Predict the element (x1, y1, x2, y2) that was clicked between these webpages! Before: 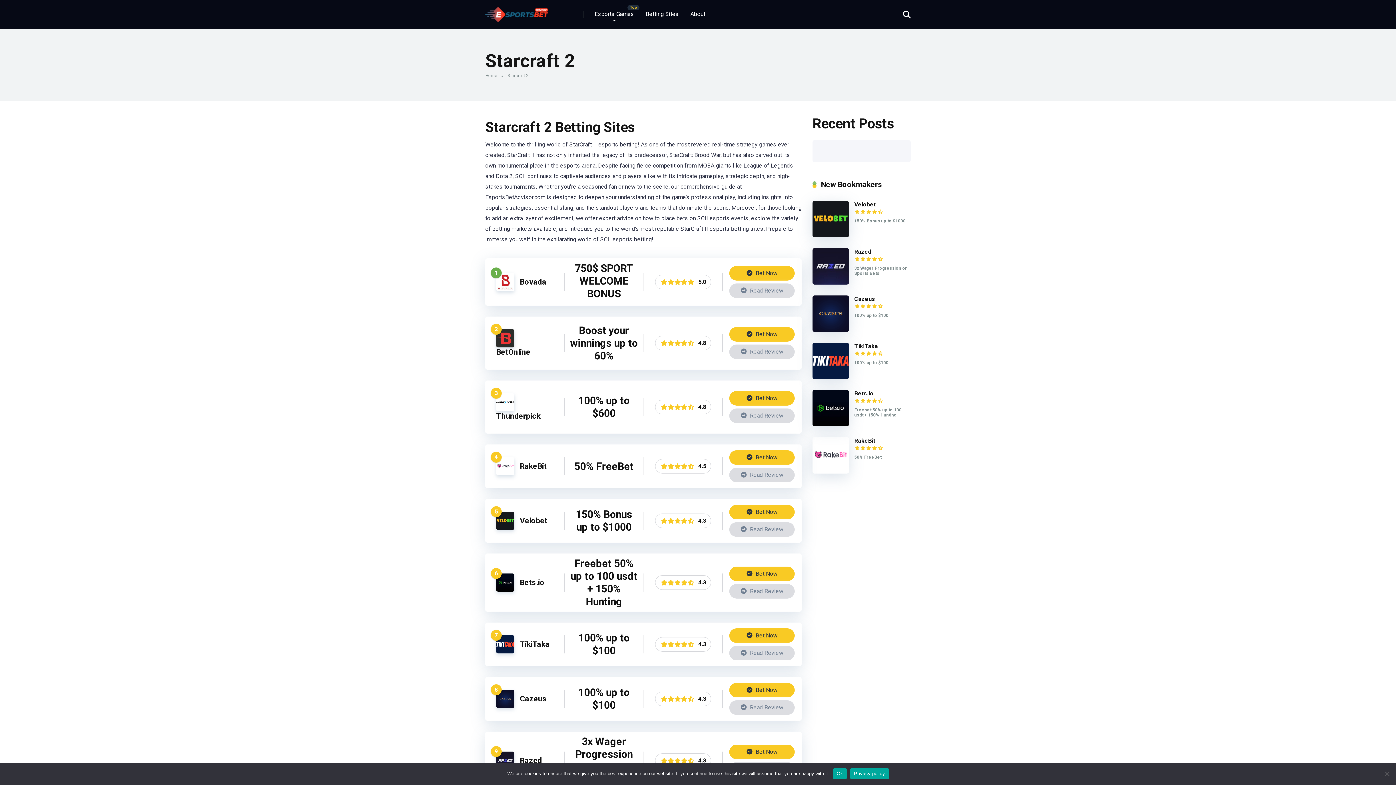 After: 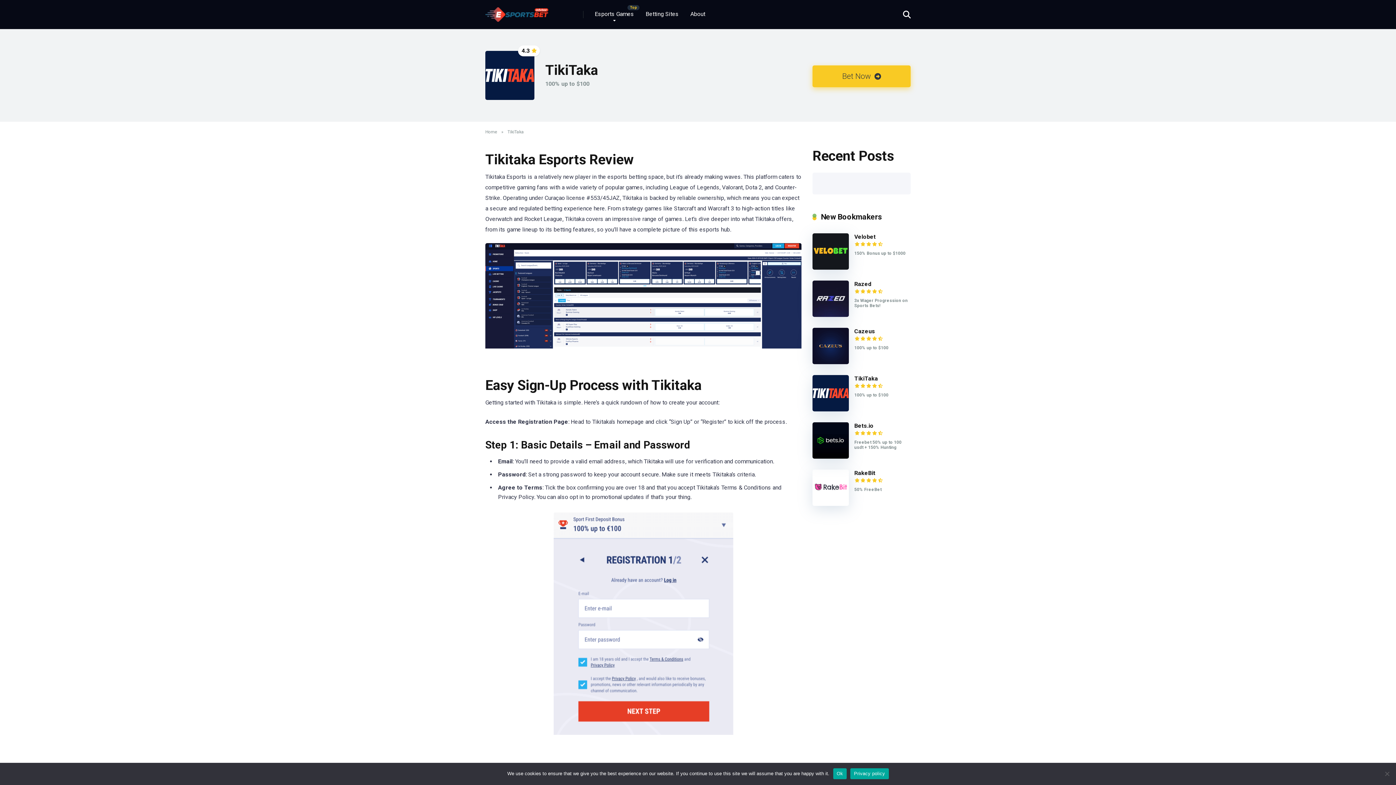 Action: bbox: (854, 342, 878, 350) label: TikiTaka